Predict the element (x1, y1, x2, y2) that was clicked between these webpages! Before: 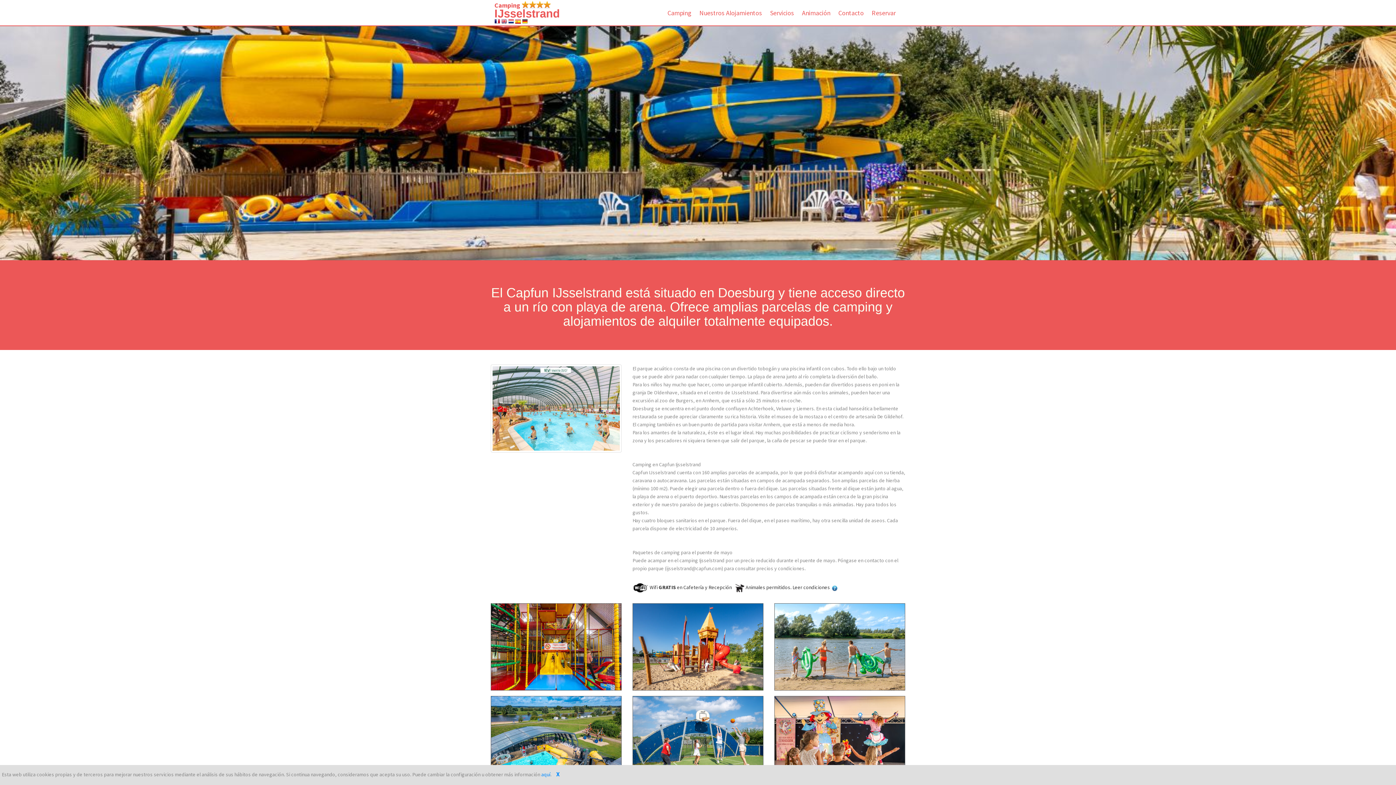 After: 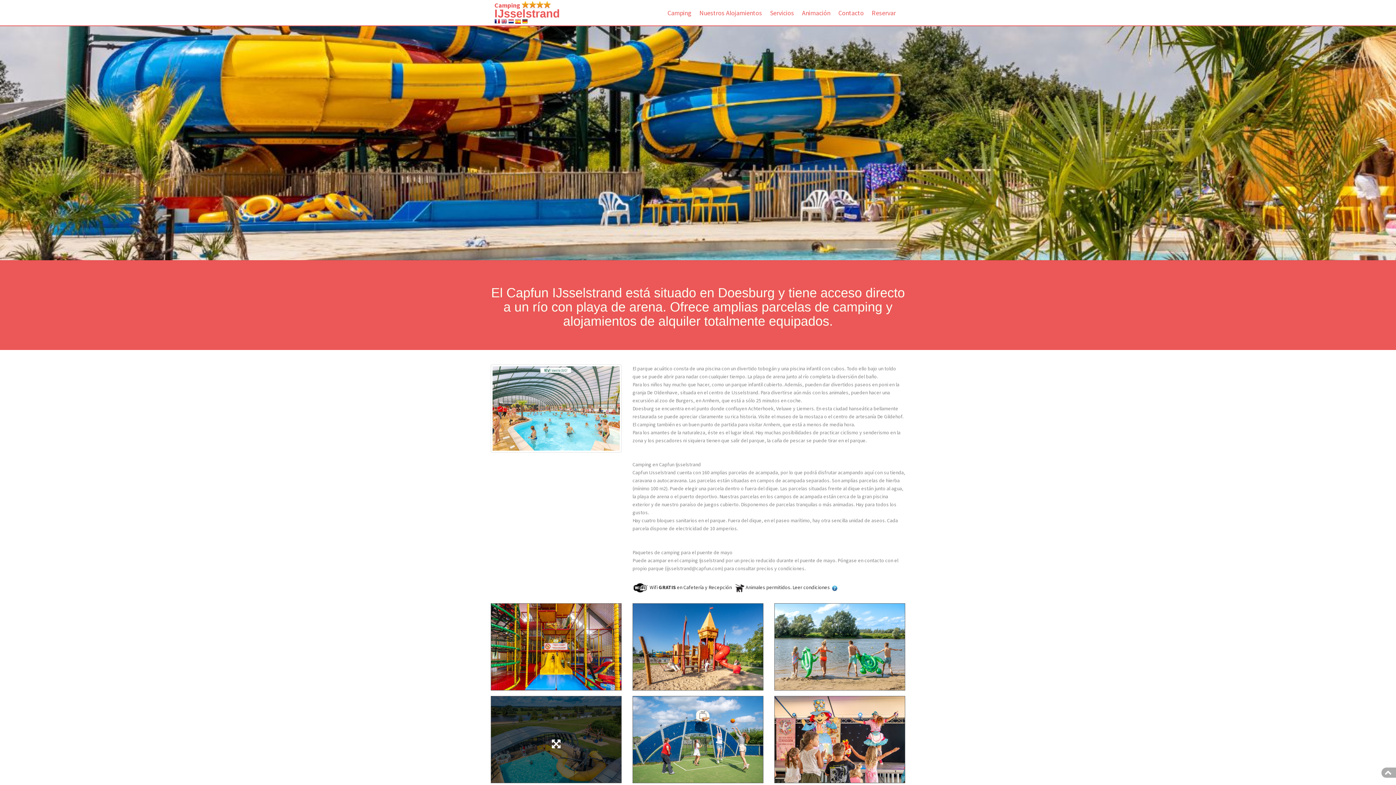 Action: bbox: (556, 770, 560, 778) label: X